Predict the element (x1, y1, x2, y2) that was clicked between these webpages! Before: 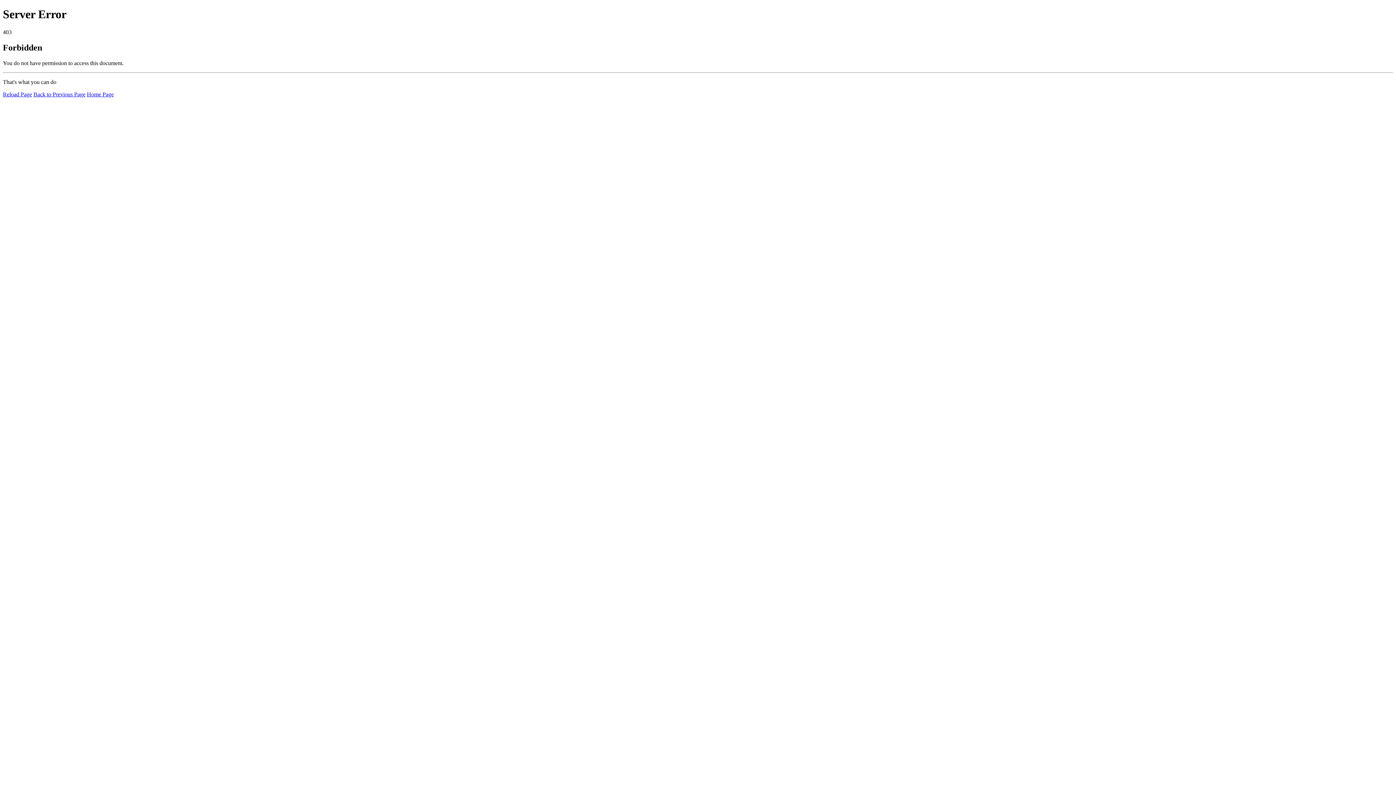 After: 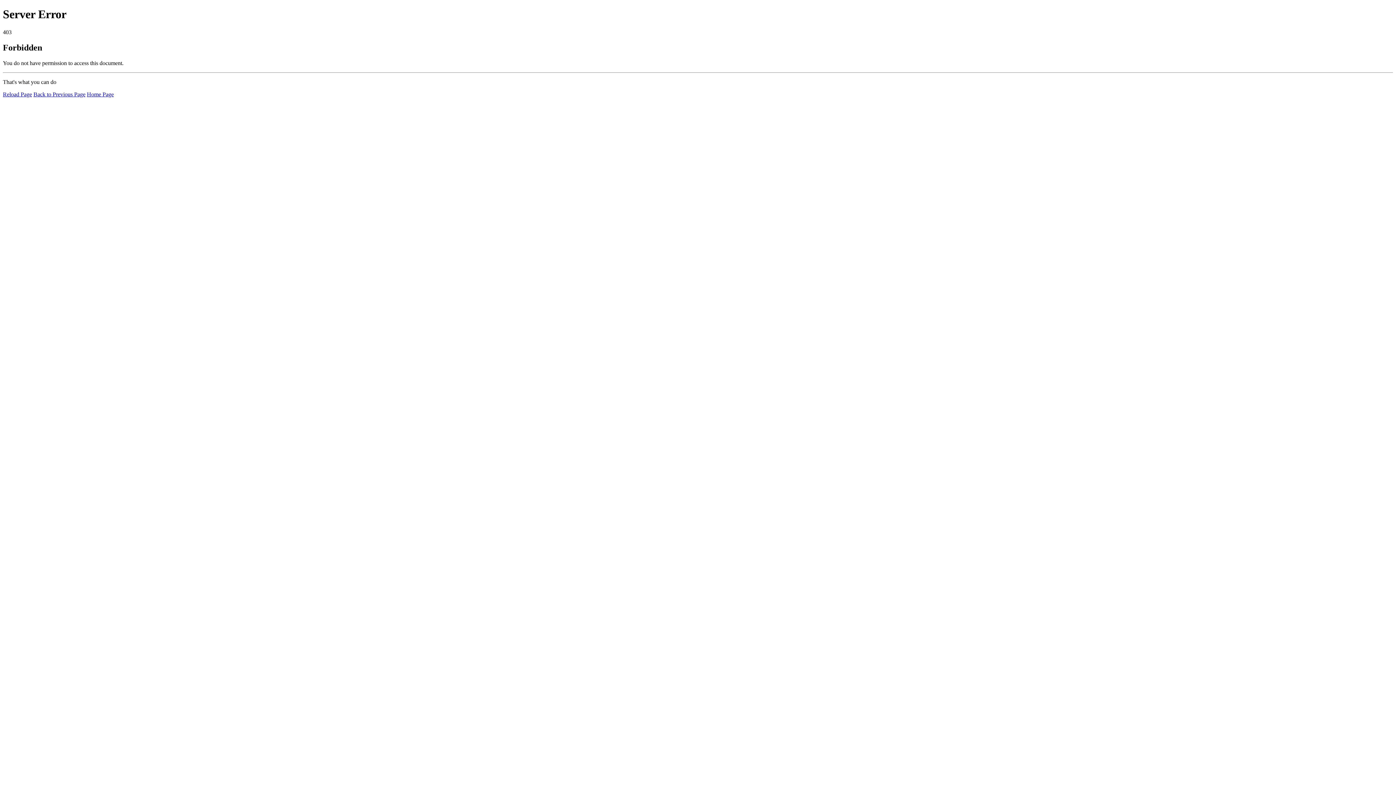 Action: label: Home Page bbox: (86, 91, 113, 97)